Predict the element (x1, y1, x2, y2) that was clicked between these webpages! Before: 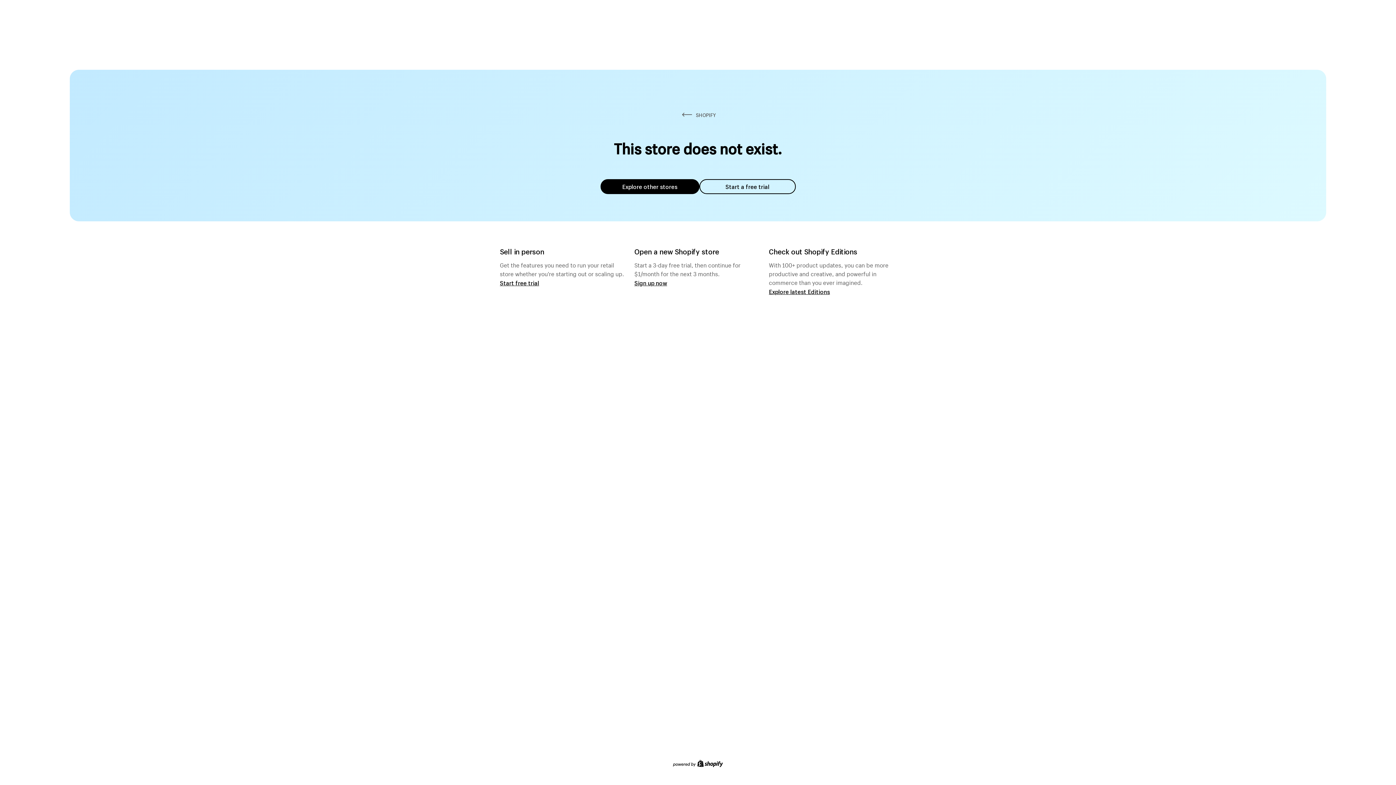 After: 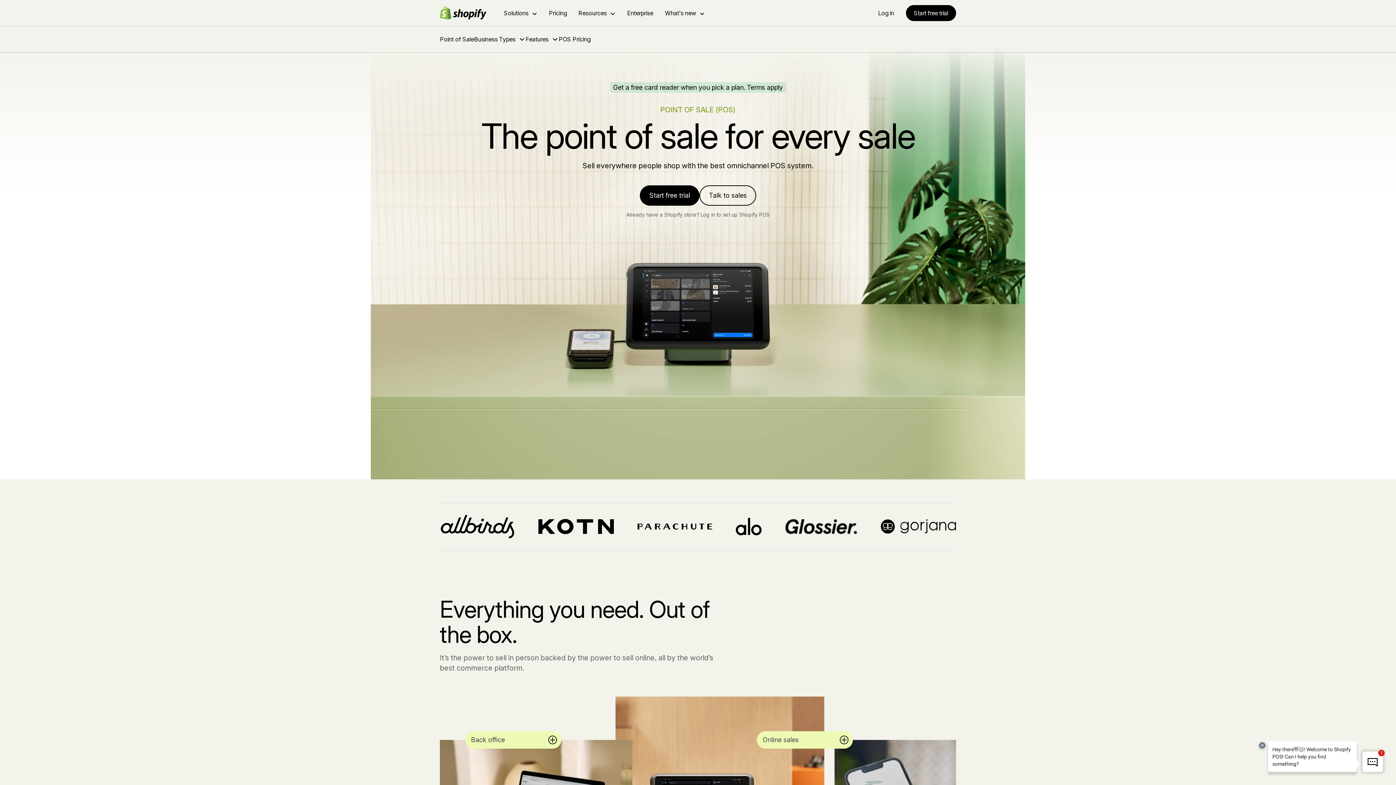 Action: label: Start free trial bbox: (500, 279, 539, 286)